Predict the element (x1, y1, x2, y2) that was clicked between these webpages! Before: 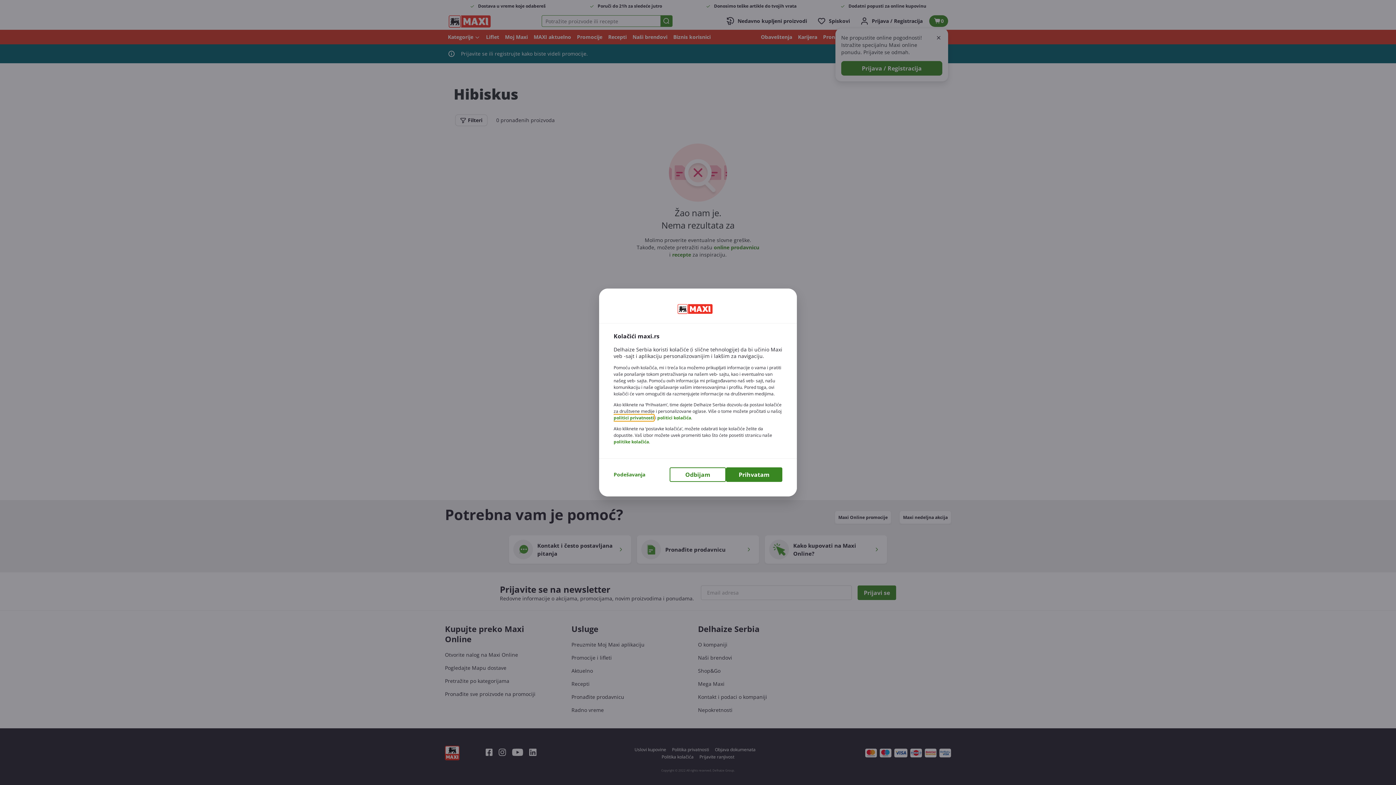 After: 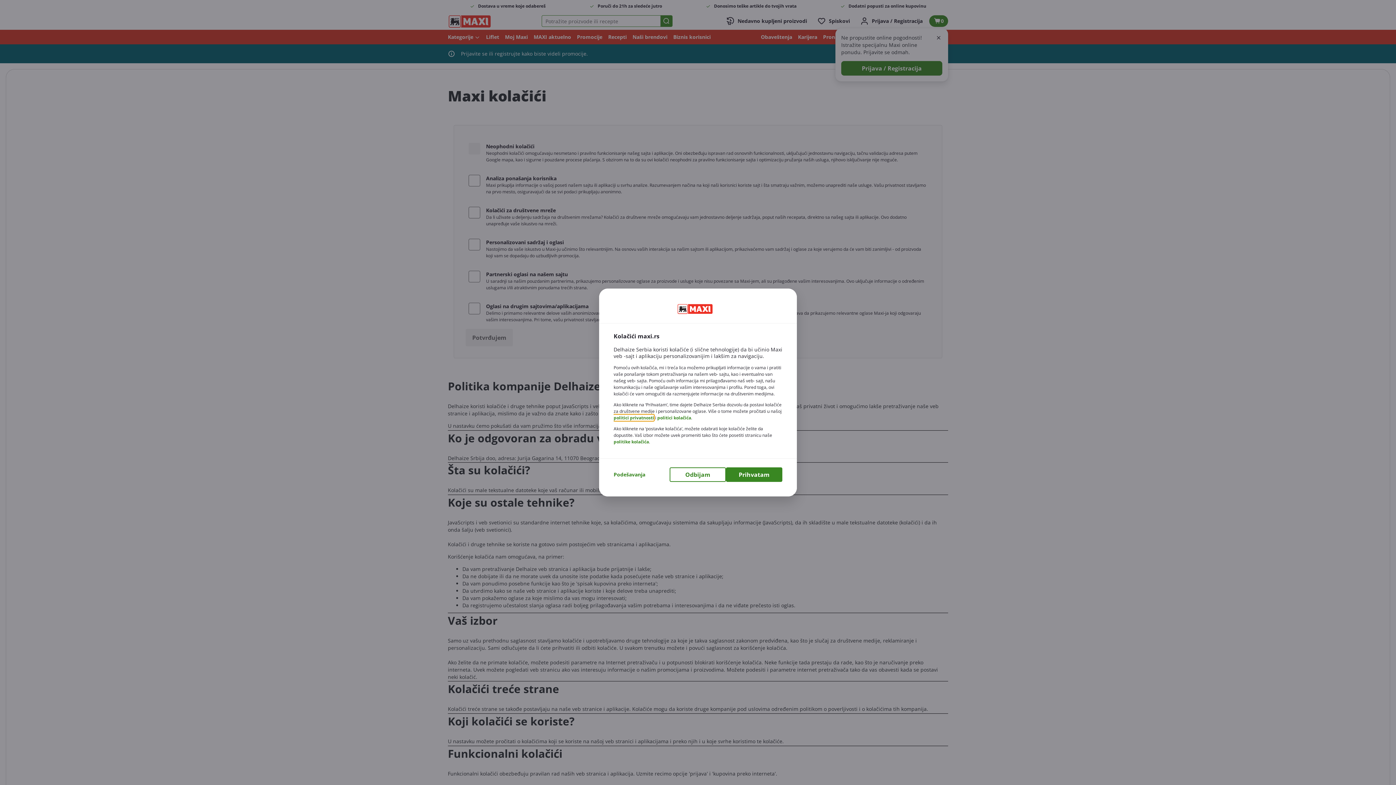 Action: bbox: (613, 438, 649, 445) label: politike kolačića